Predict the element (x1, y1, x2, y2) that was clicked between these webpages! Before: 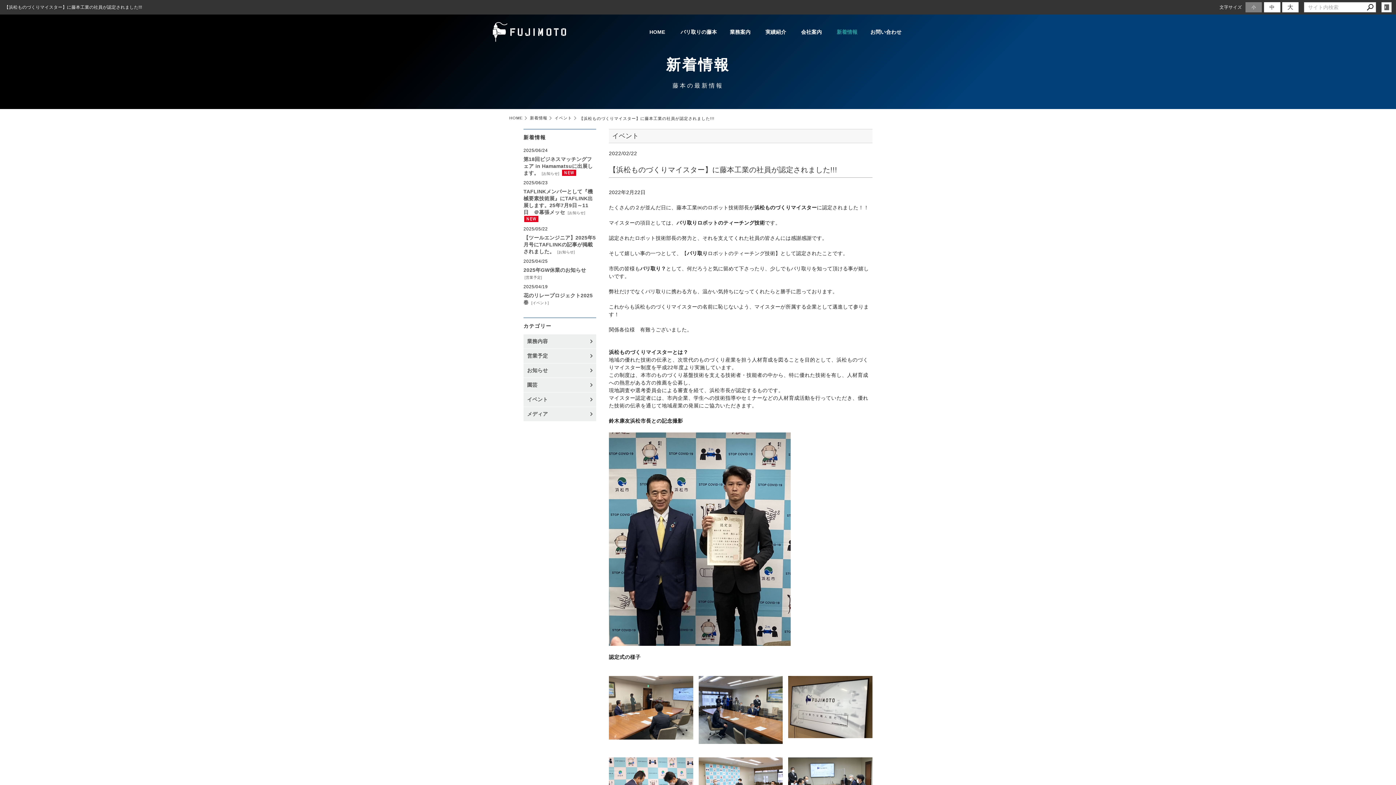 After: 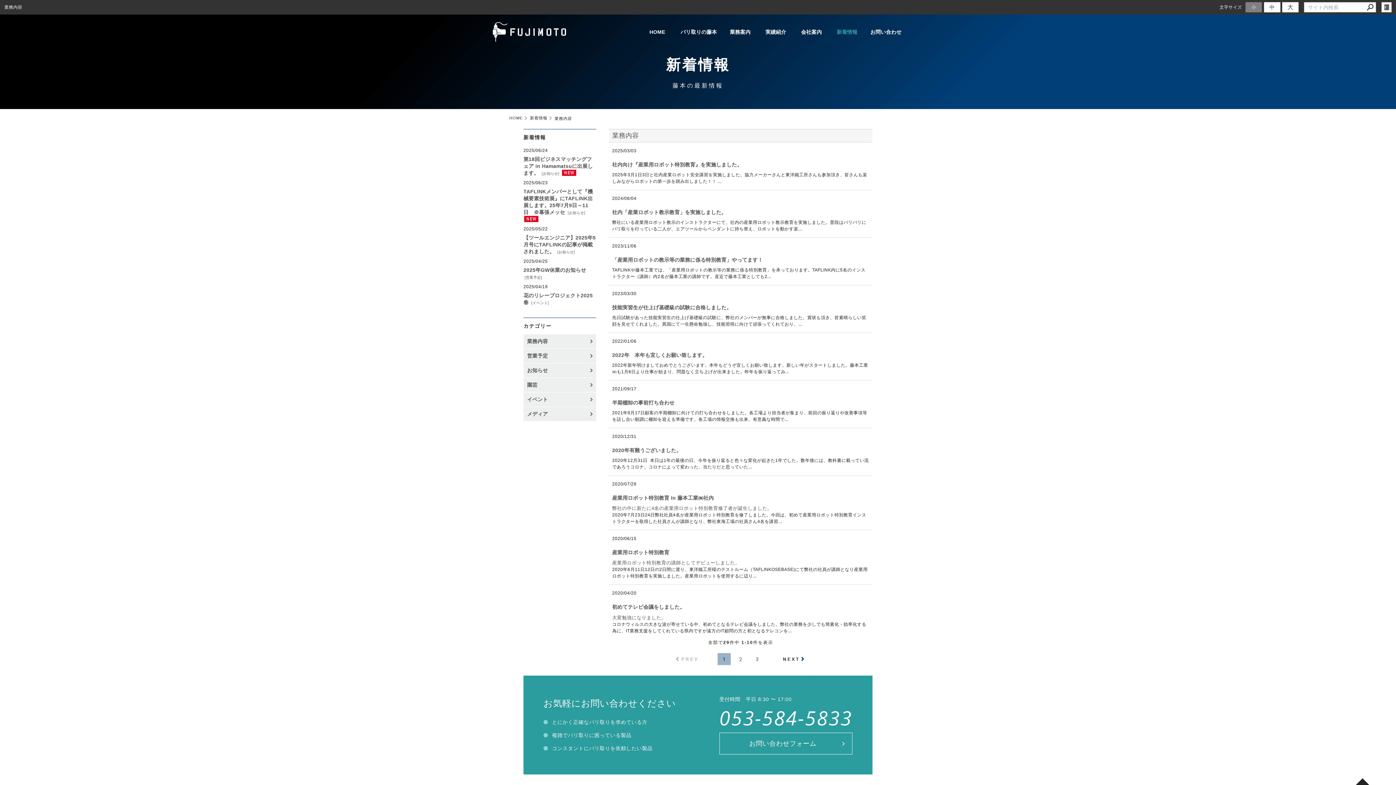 Action: label: 業務内容 bbox: (523, 334, 596, 348)